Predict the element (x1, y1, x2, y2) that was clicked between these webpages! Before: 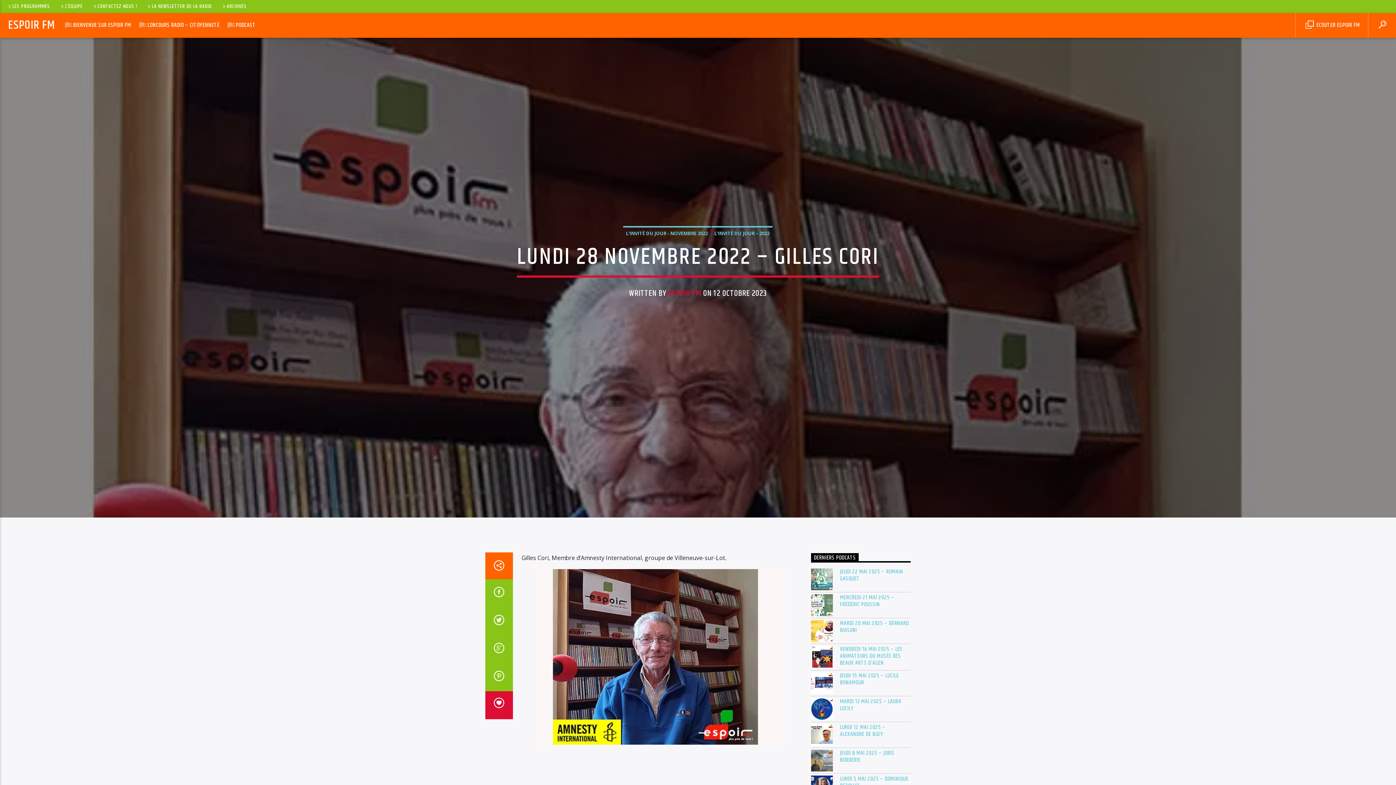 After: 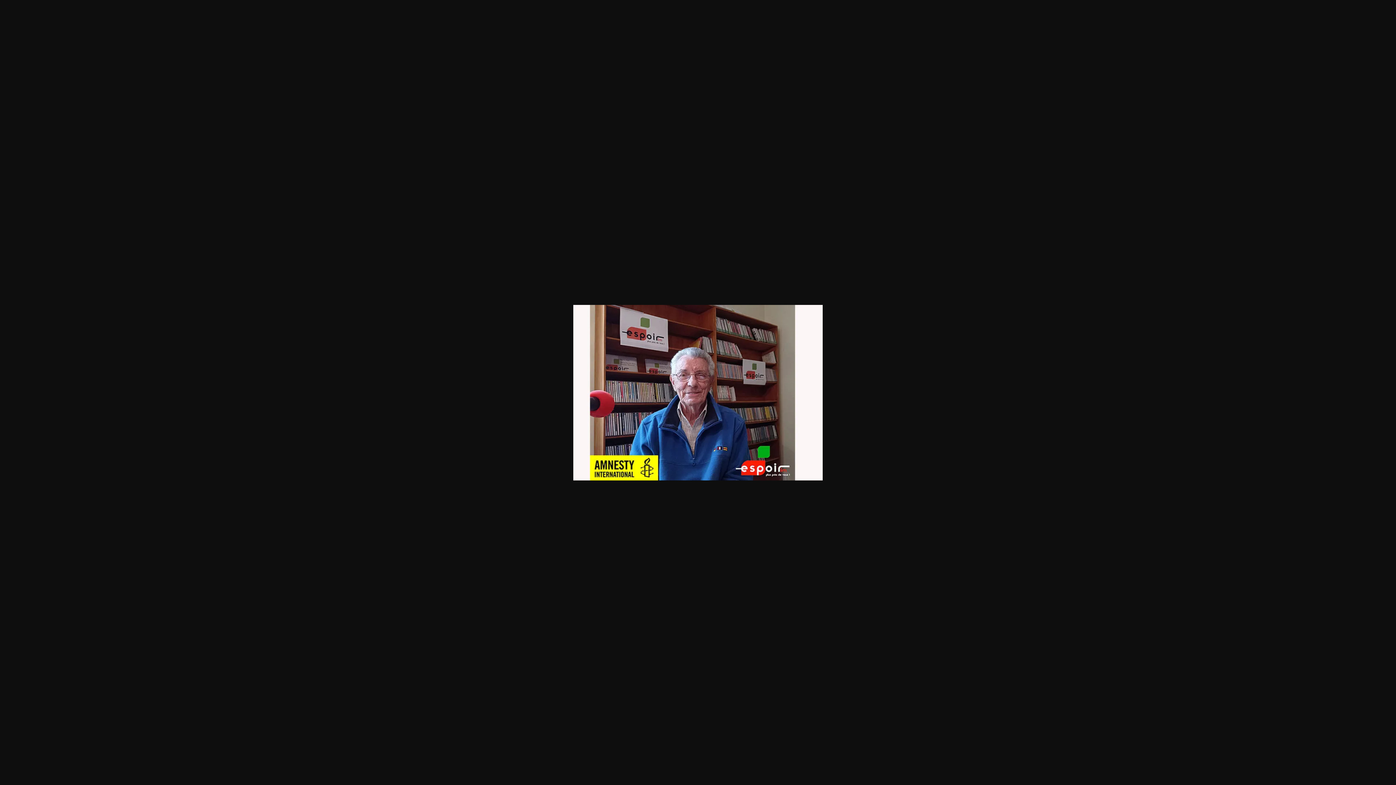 Action: bbox: (536, 569, 785, 744)